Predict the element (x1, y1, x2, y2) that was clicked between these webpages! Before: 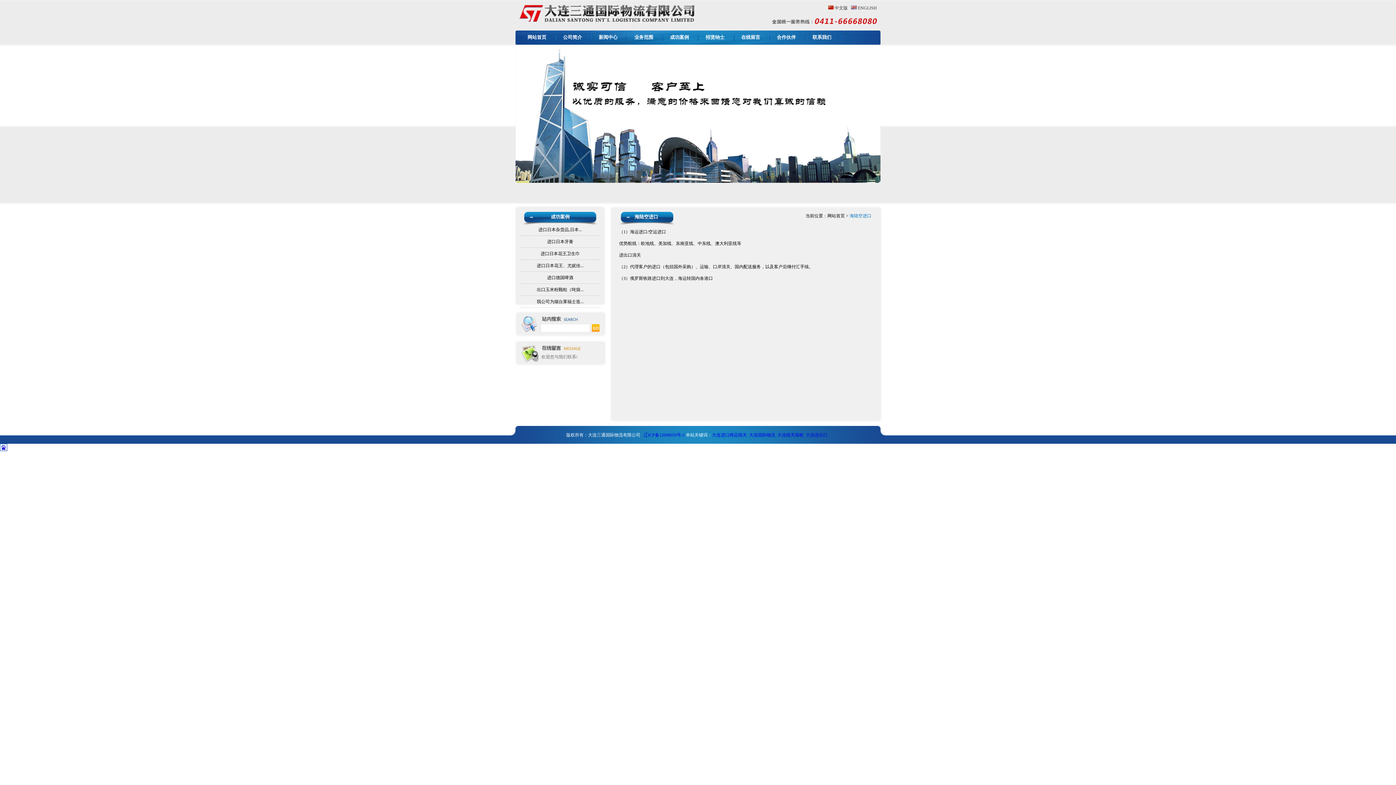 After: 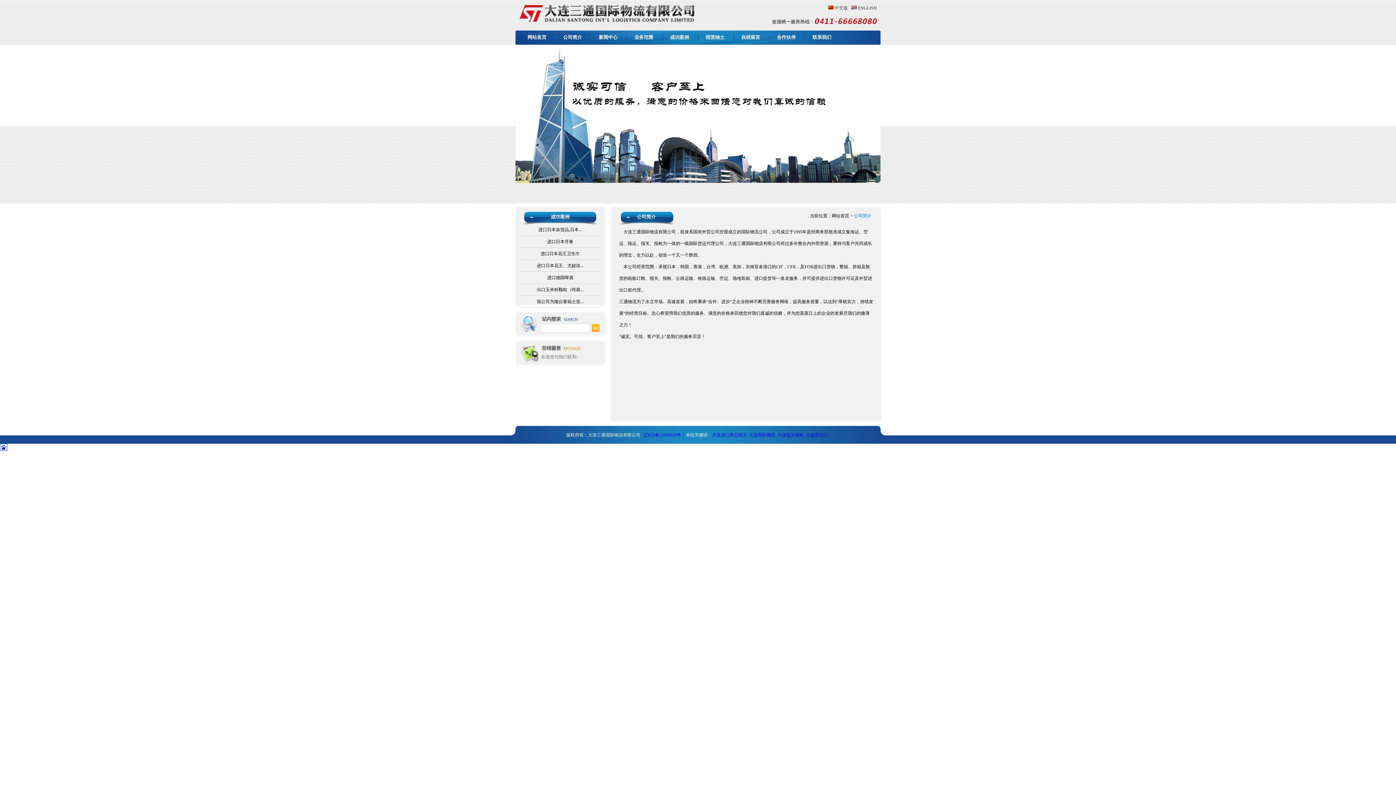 Action: label: 公司简介 bbox: (558, 32, 586, 42)